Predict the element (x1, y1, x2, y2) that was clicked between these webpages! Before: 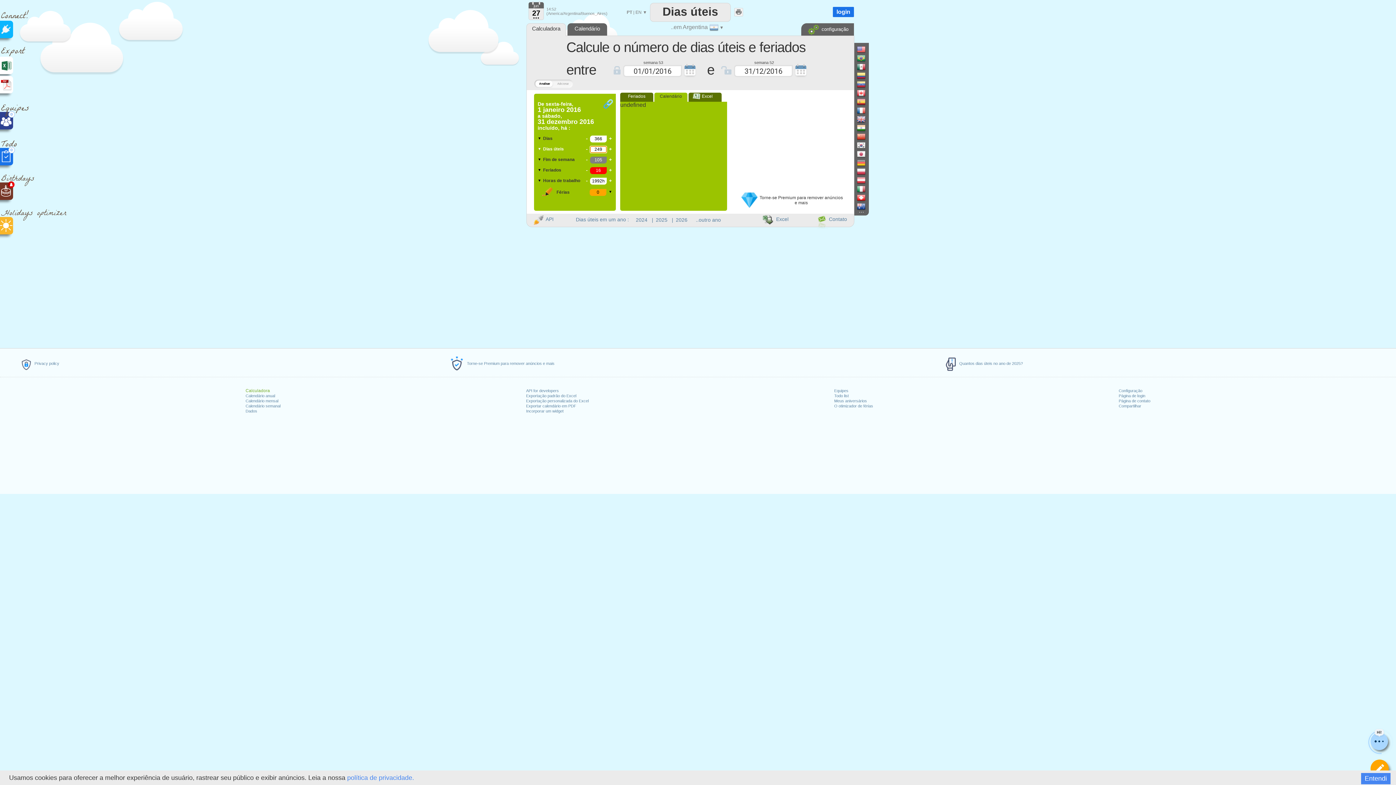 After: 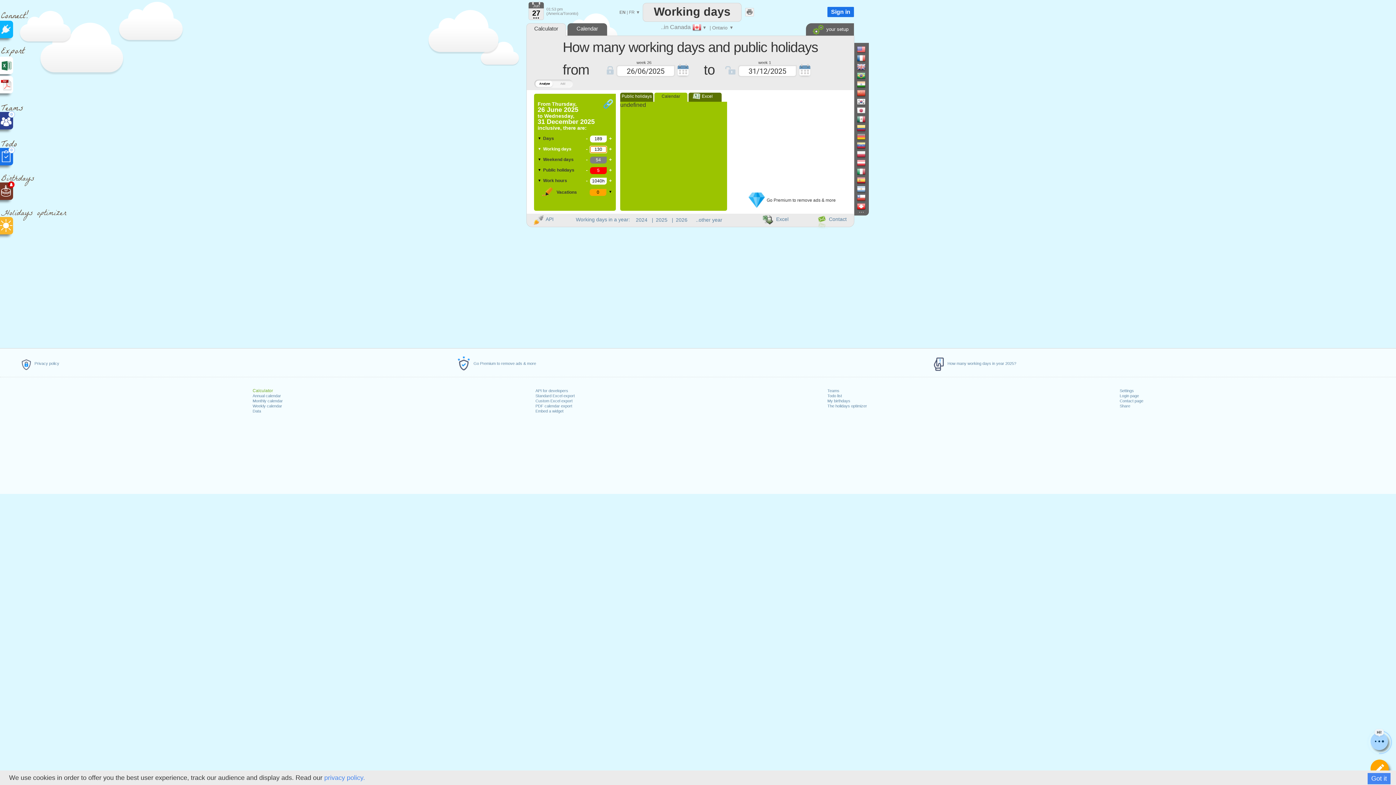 Action: bbox: (857, 88, 871, 97)